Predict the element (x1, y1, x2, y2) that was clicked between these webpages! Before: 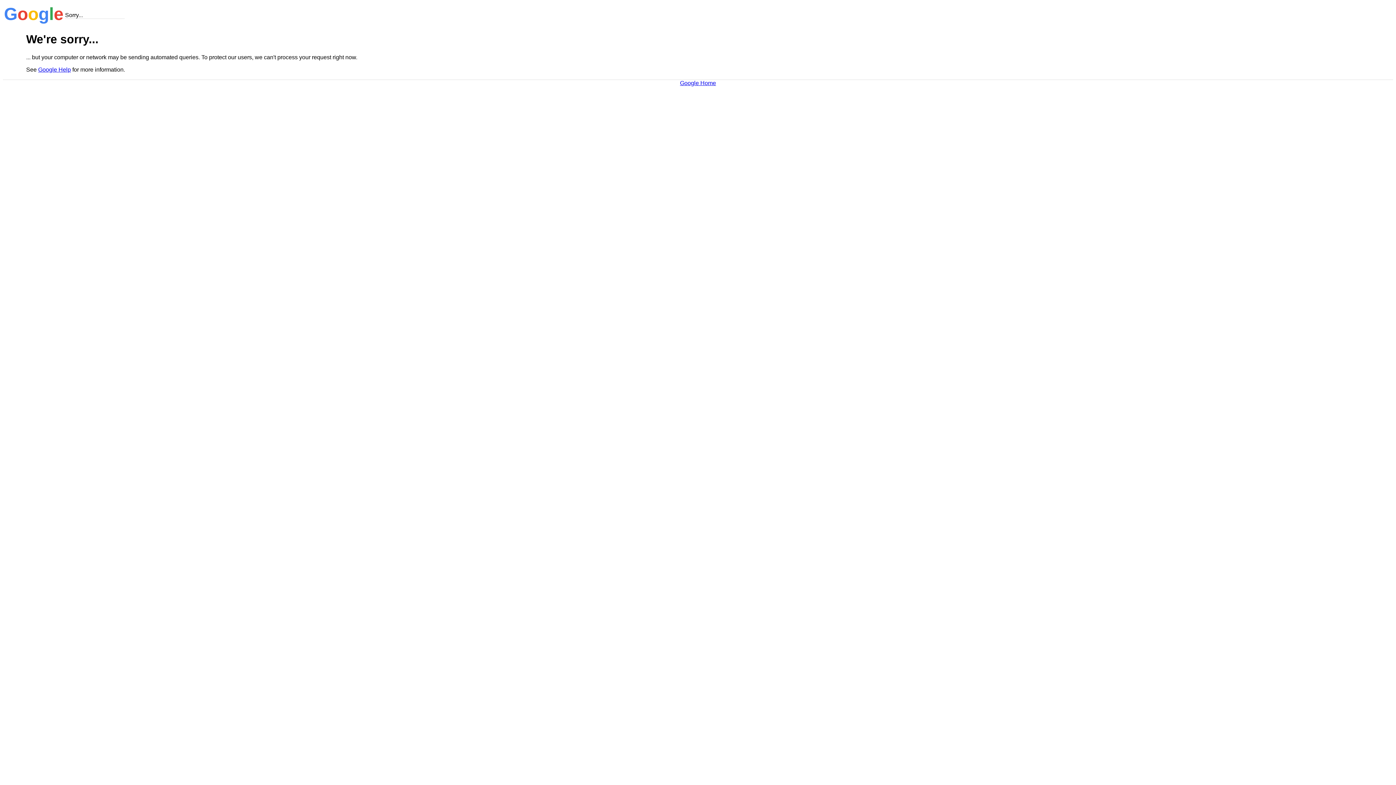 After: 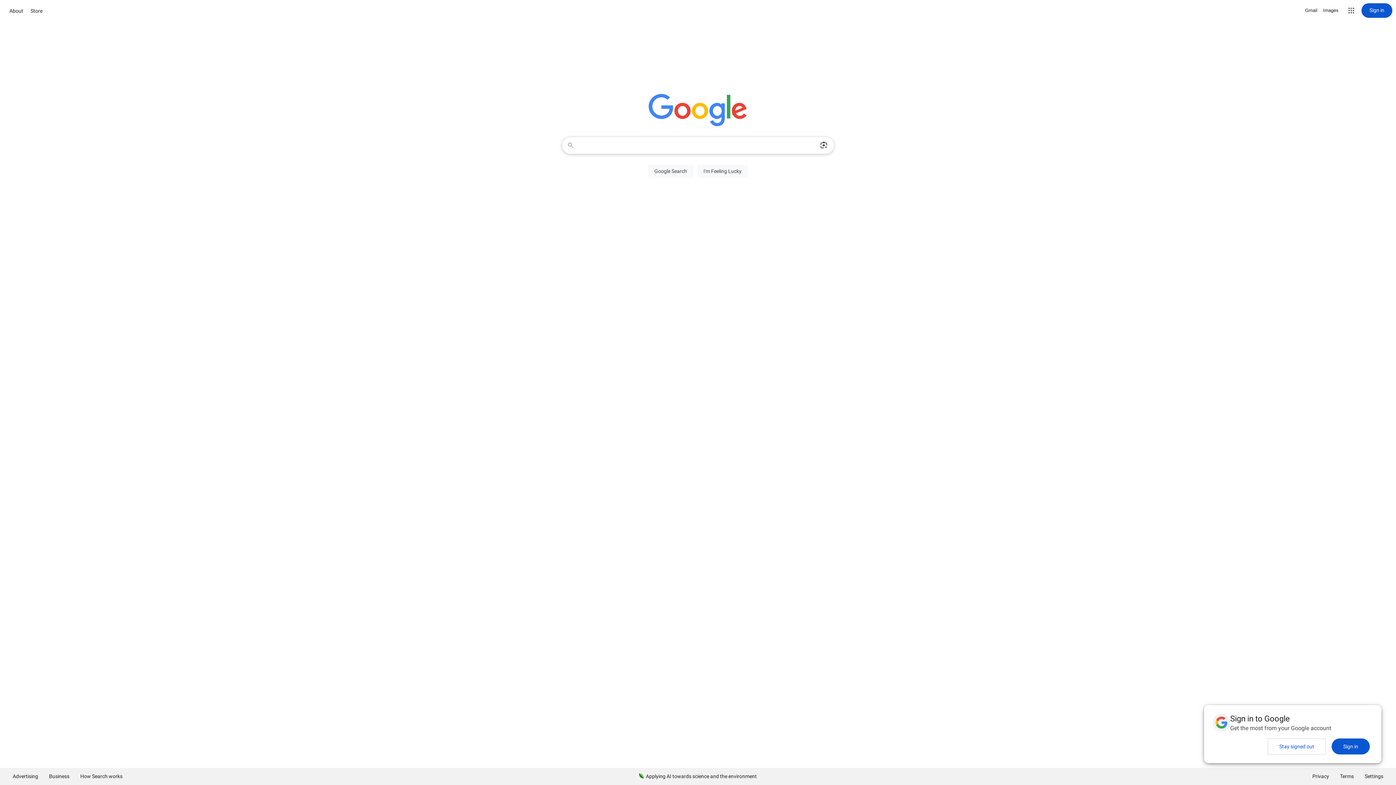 Action: label: Google Home bbox: (680, 79, 716, 86)